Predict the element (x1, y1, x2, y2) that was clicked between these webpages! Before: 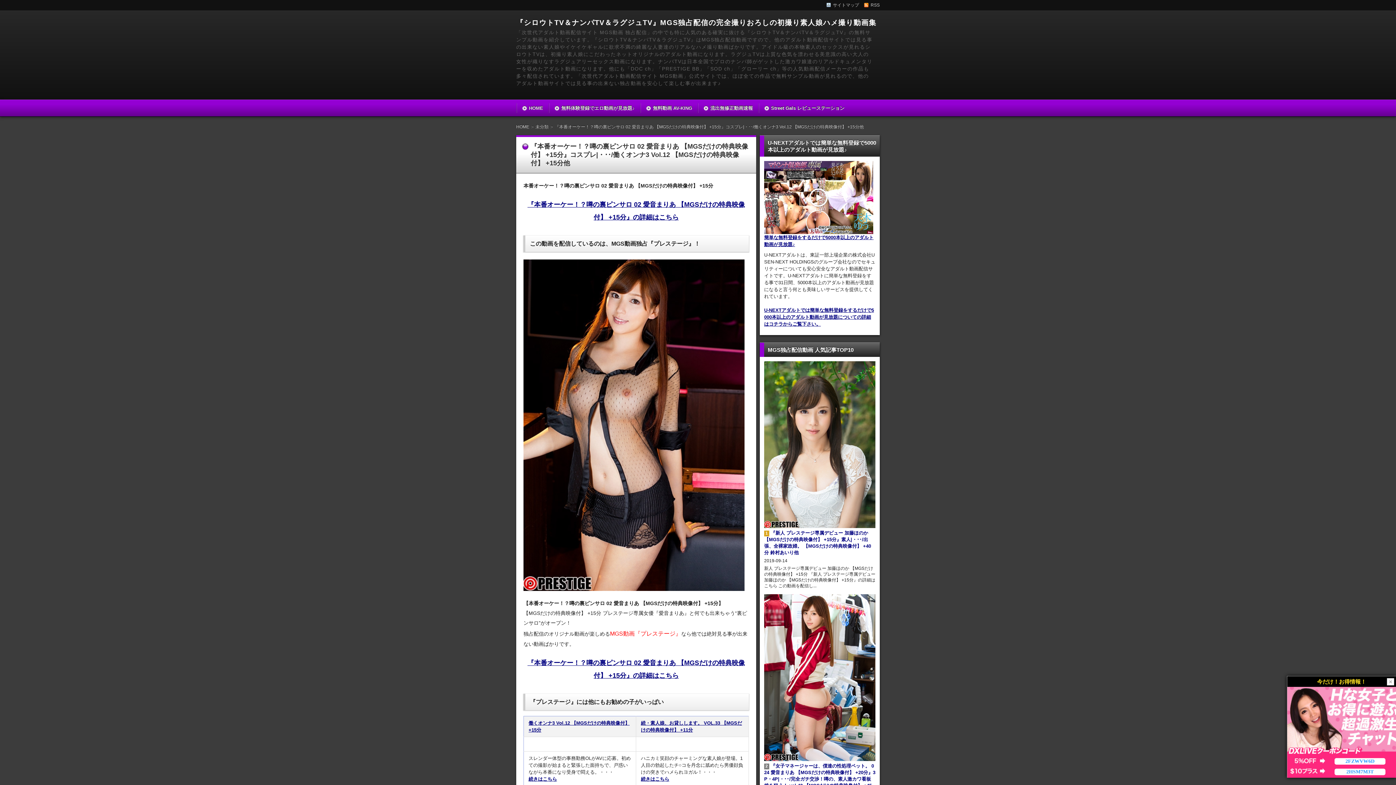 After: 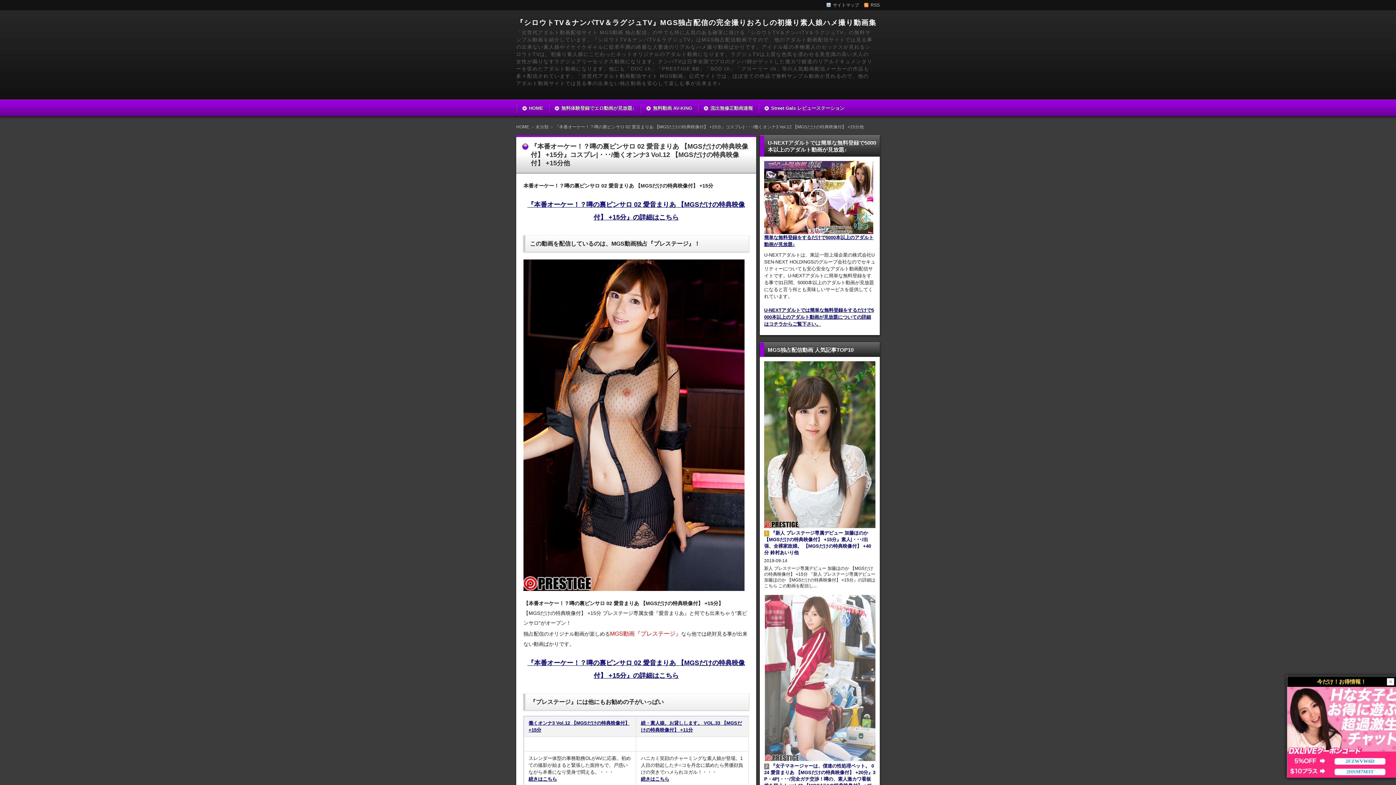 Action: bbox: (764, 594, 875, 761)